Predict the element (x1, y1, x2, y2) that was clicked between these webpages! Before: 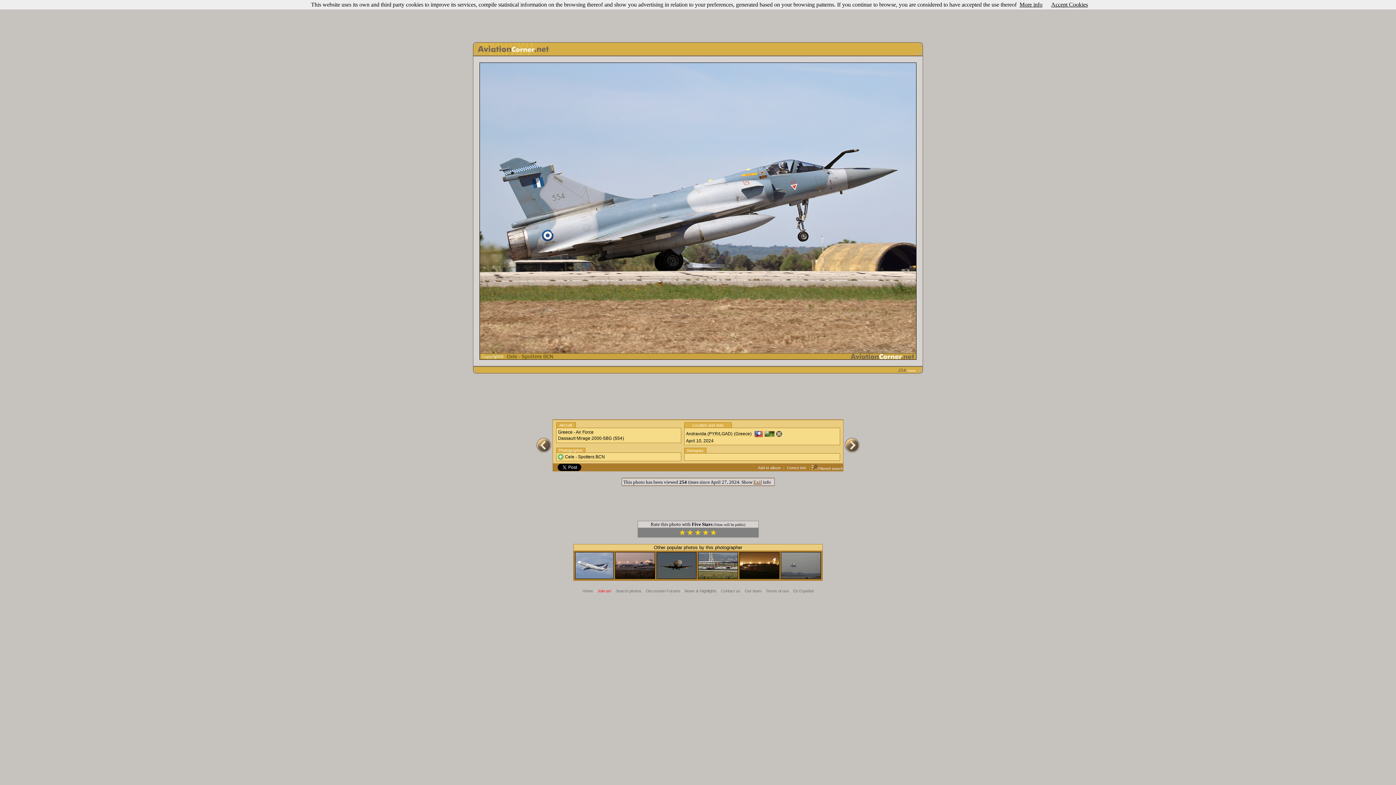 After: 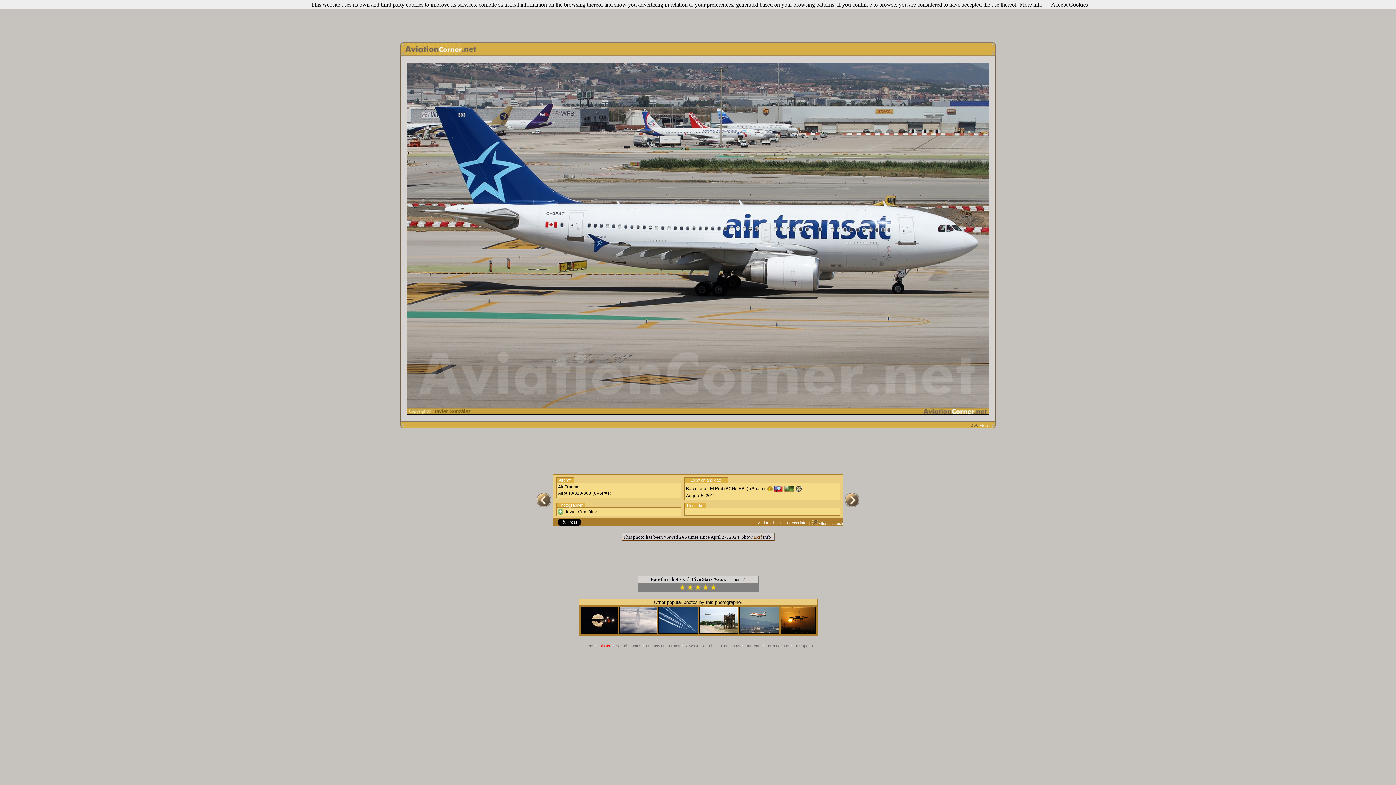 Action: bbox: (536, 447, 551, 453)